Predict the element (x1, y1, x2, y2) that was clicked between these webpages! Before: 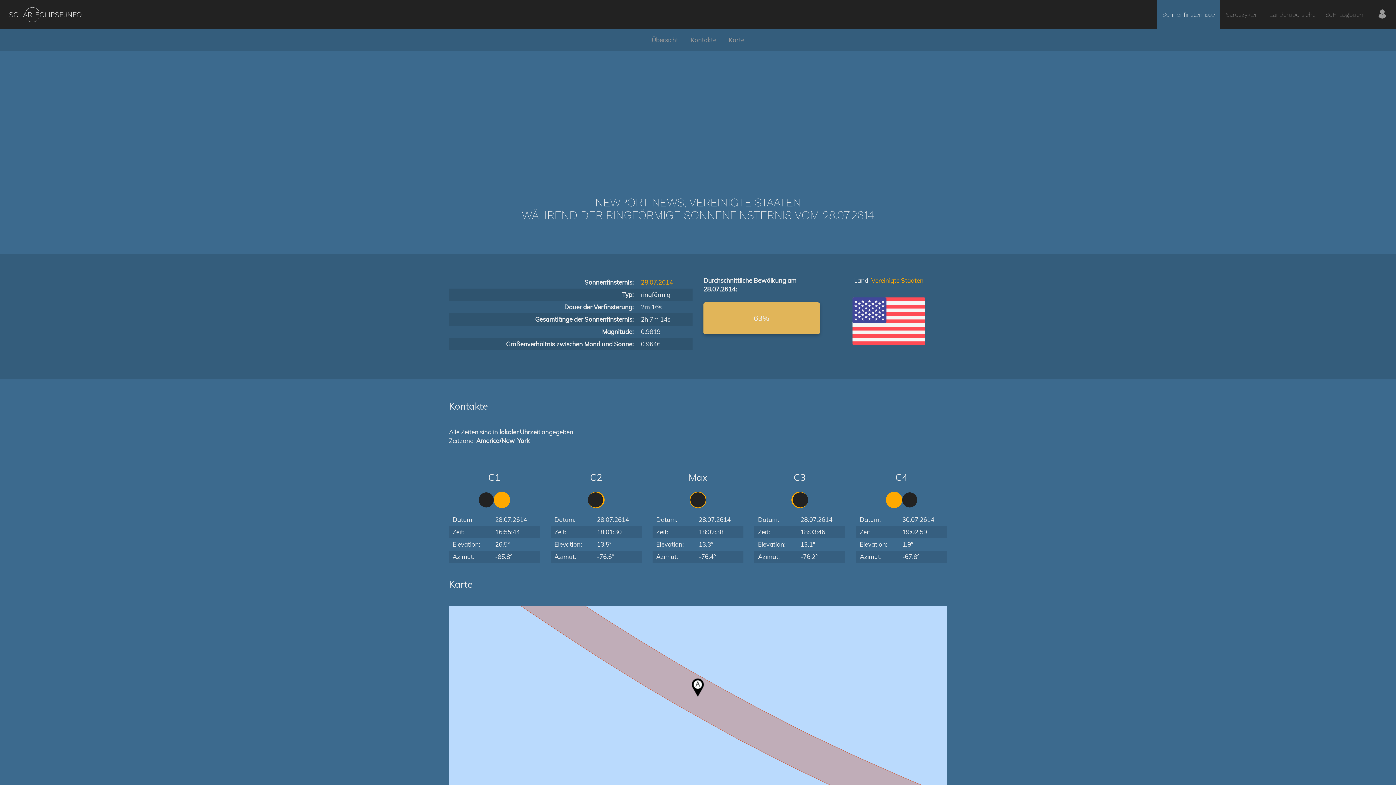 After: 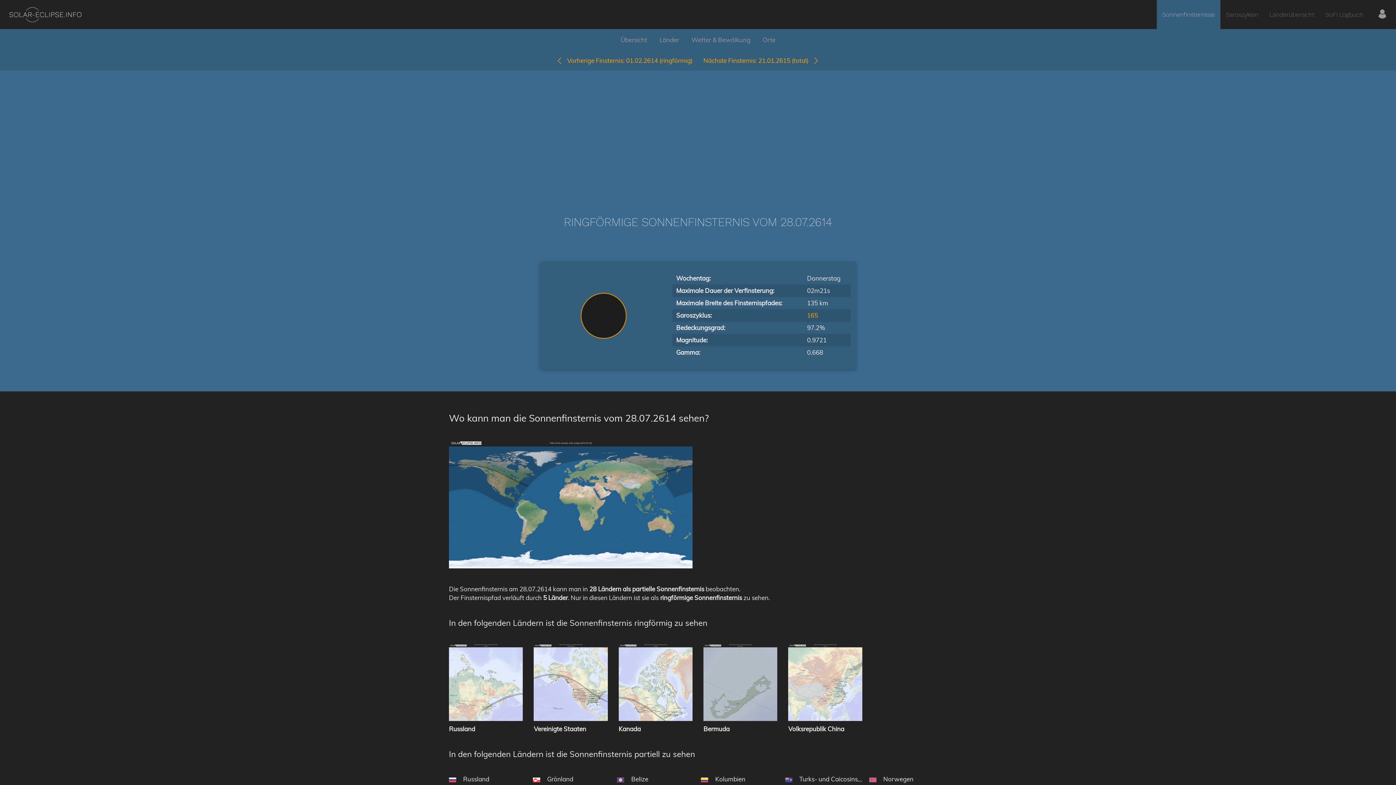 Action: label: 28.07.2614 bbox: (641, 278, 673, 286)